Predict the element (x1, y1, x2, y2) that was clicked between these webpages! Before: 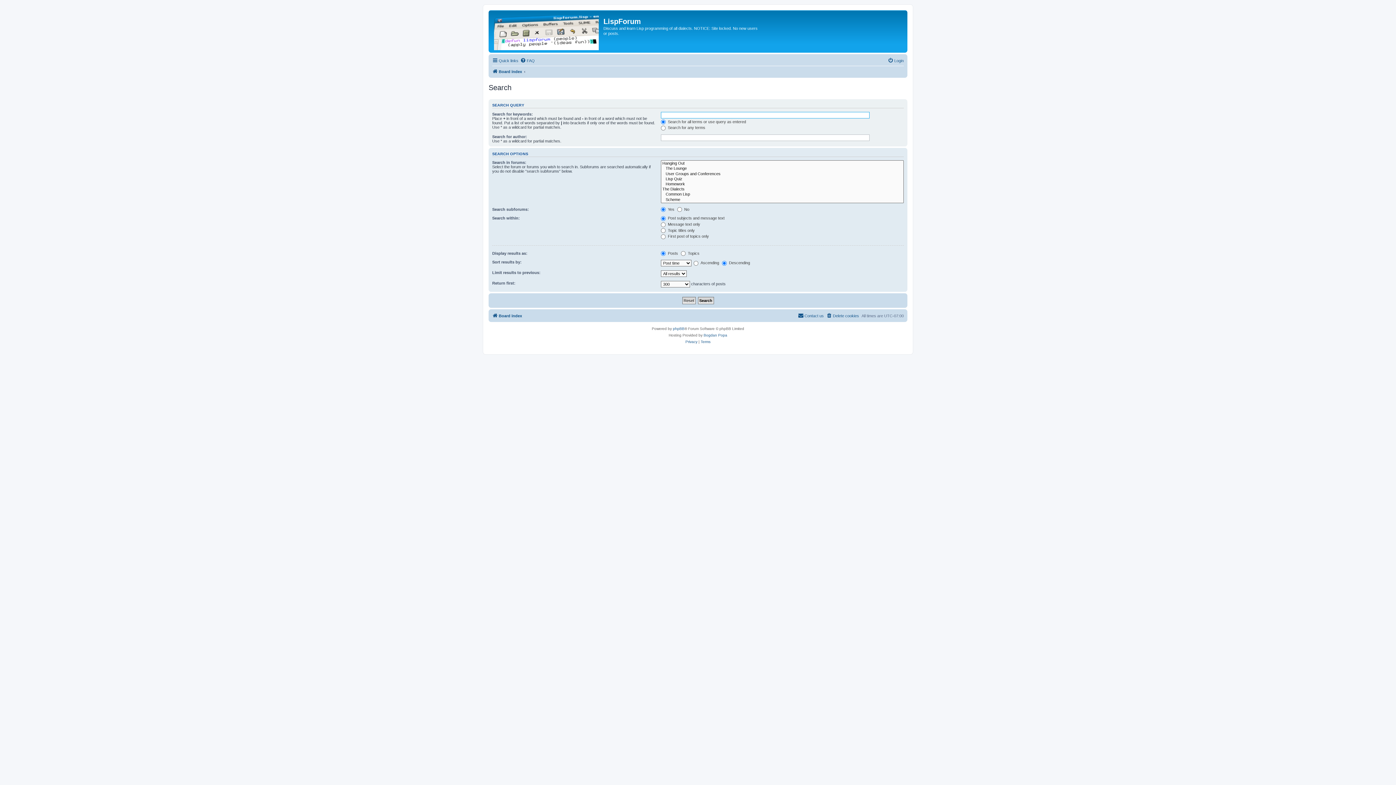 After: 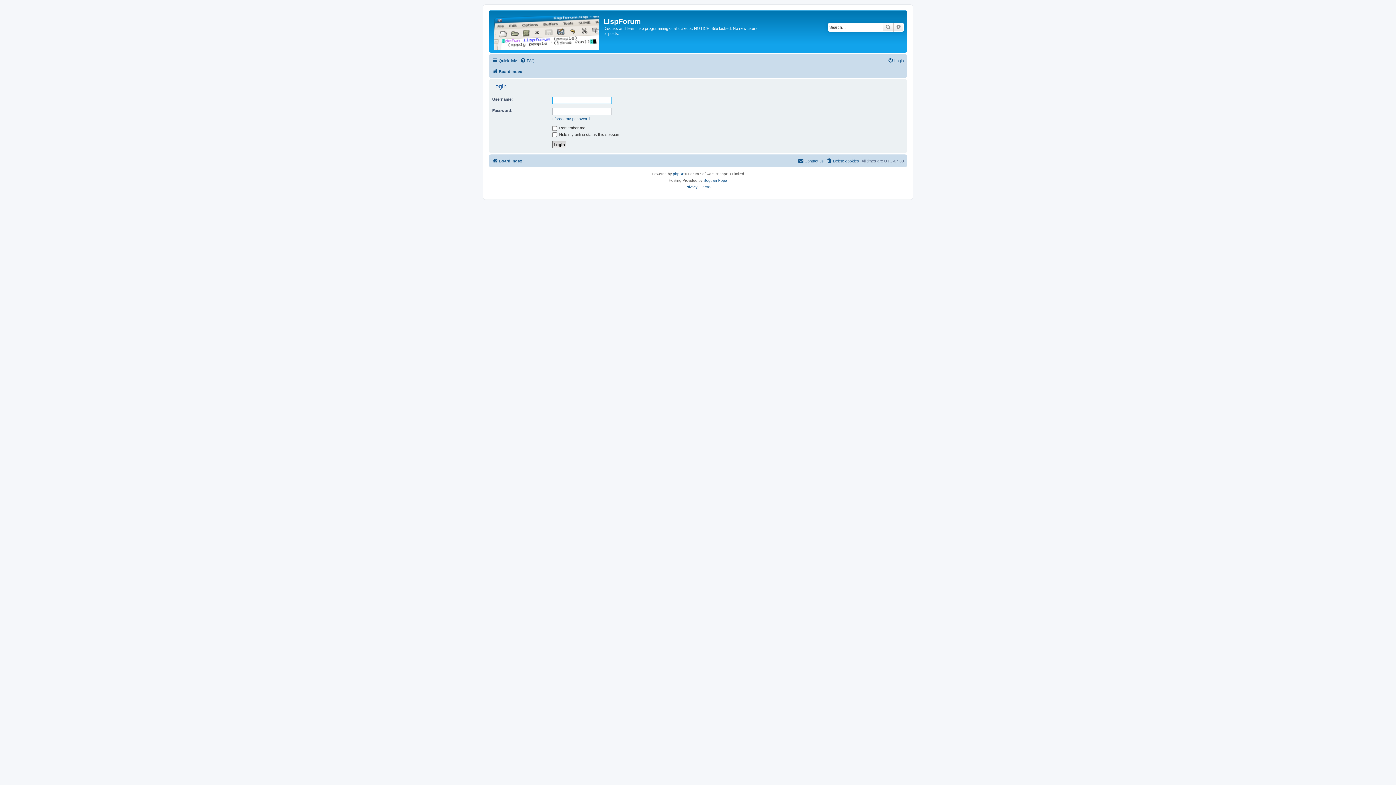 Action: bbox: (888, 56, 904, 65) label: Login